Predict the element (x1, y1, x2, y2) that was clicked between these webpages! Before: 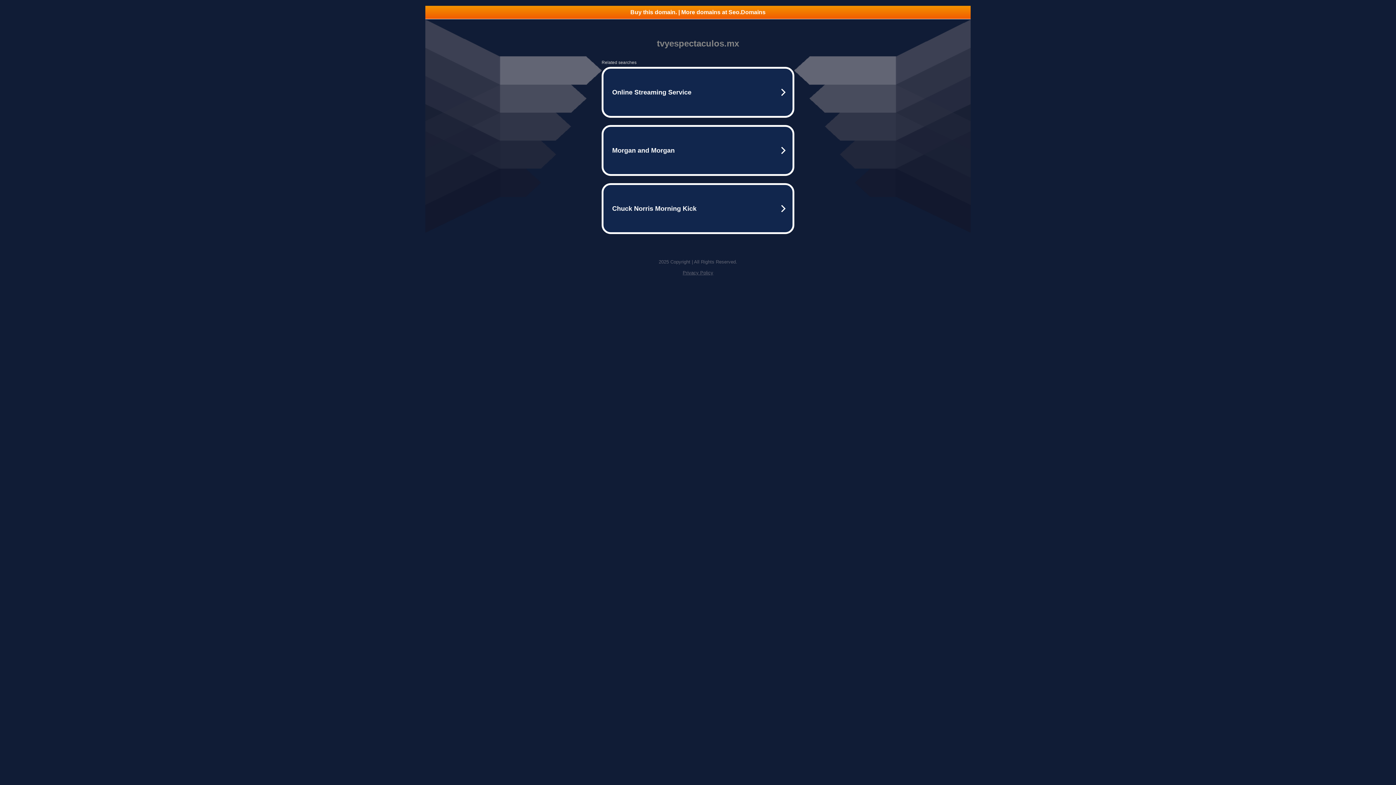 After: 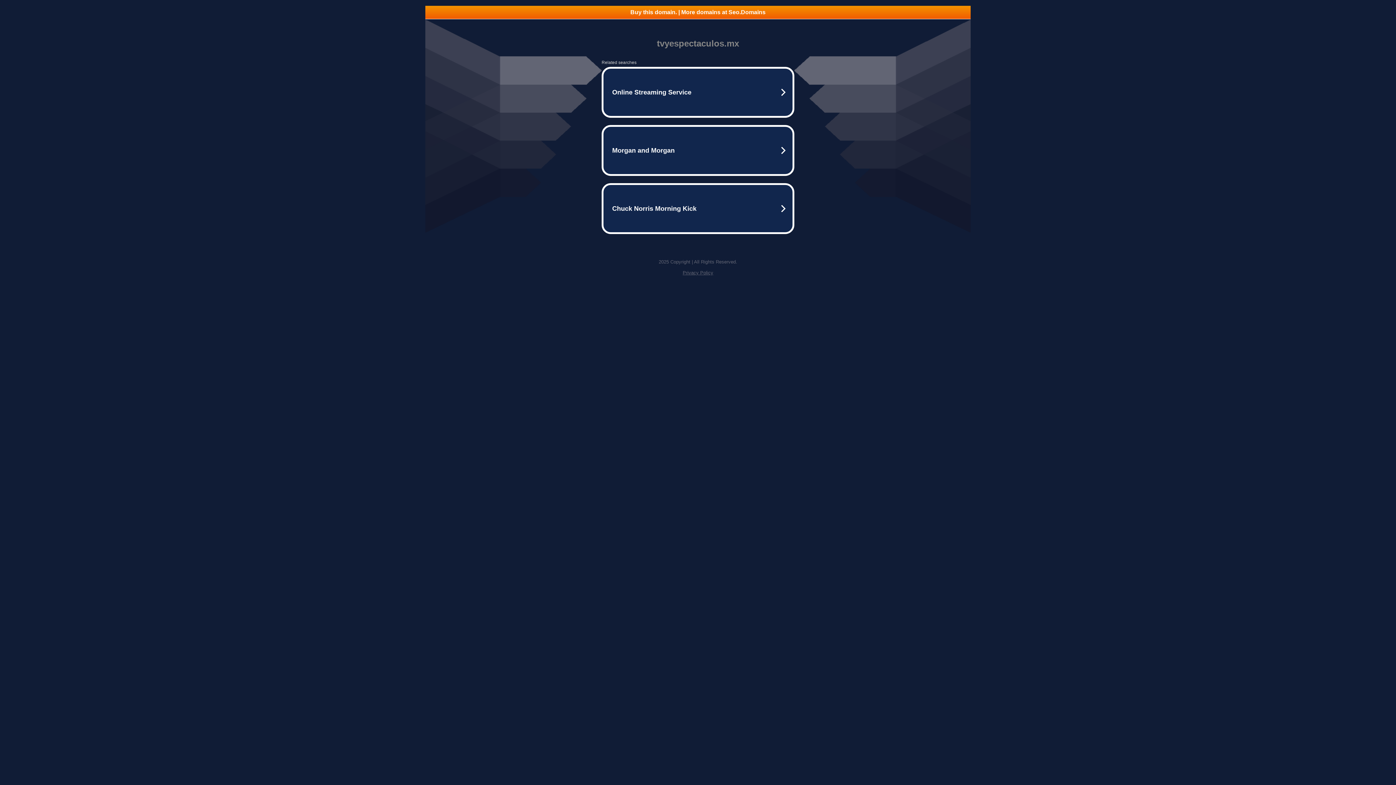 Action: bbox: (425, 5, 970, 18) label: Buy this domain. | More domains at Seo.Domains